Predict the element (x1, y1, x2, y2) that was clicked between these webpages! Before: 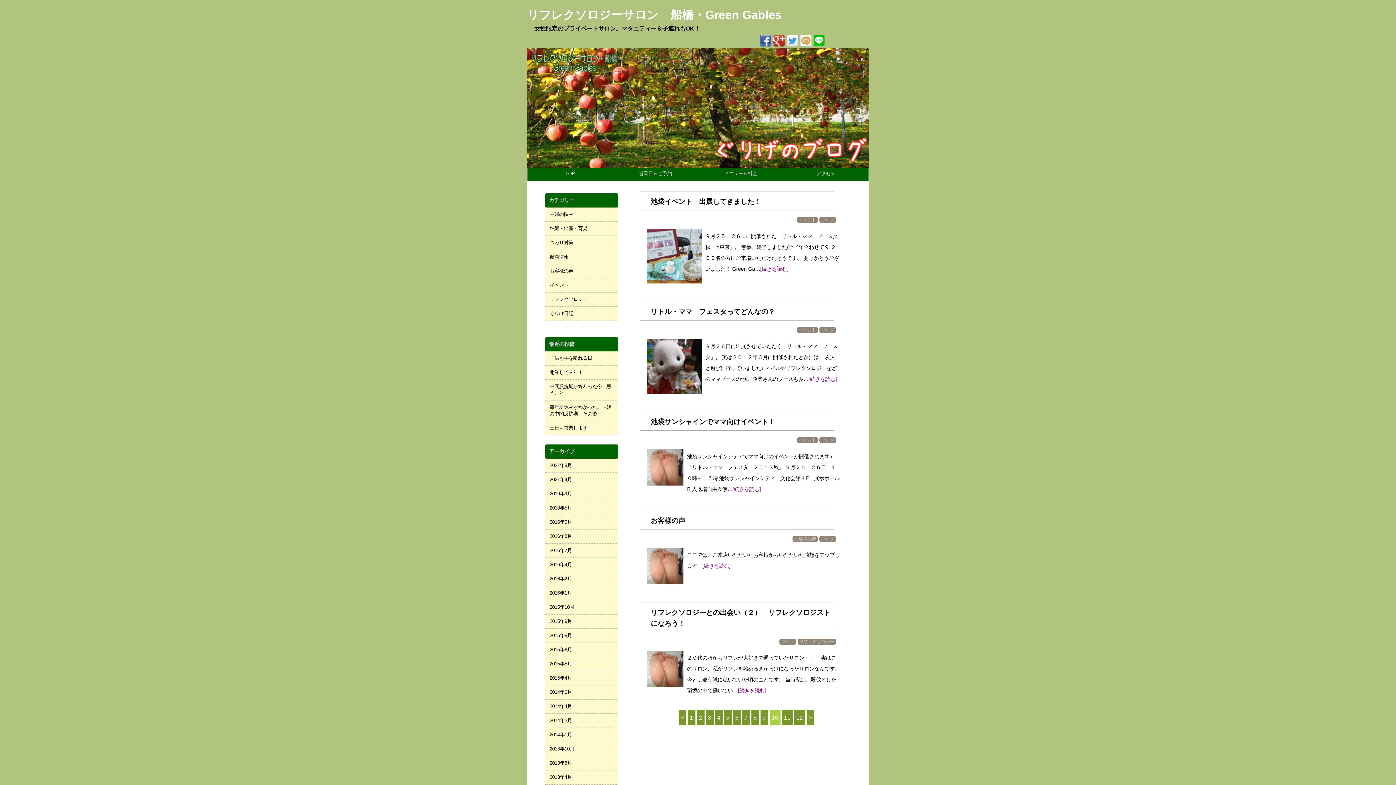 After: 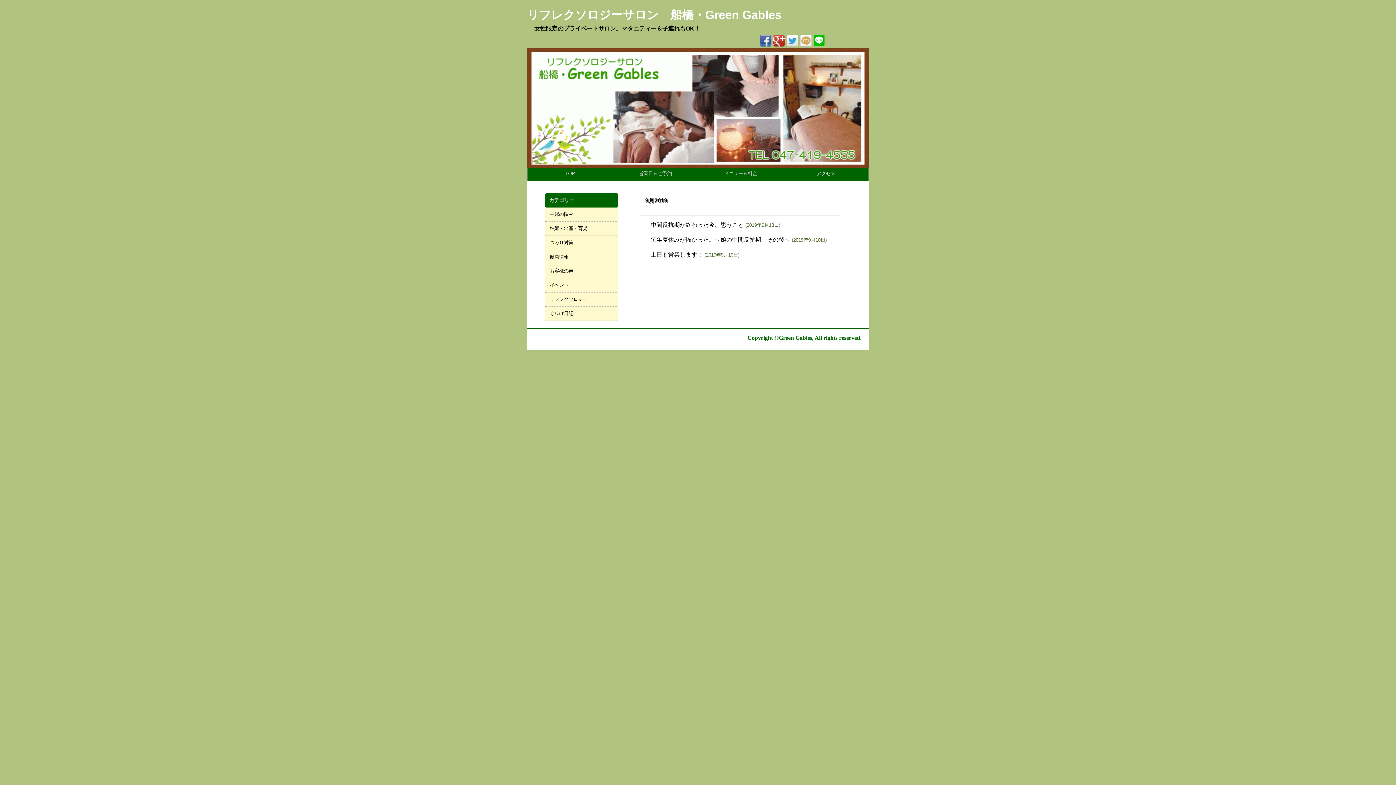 Action: bbox: (545, 487, 618, 501) label: 2019年9月